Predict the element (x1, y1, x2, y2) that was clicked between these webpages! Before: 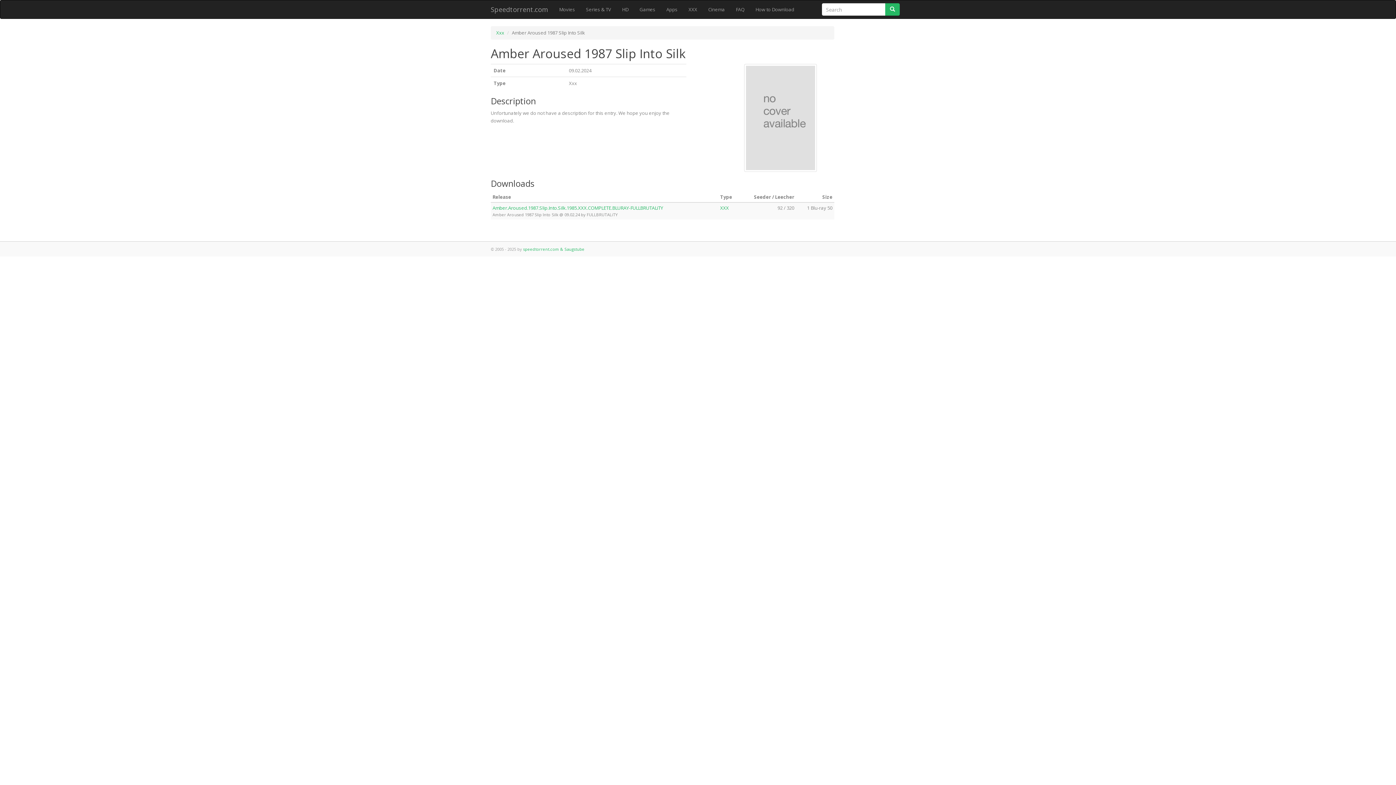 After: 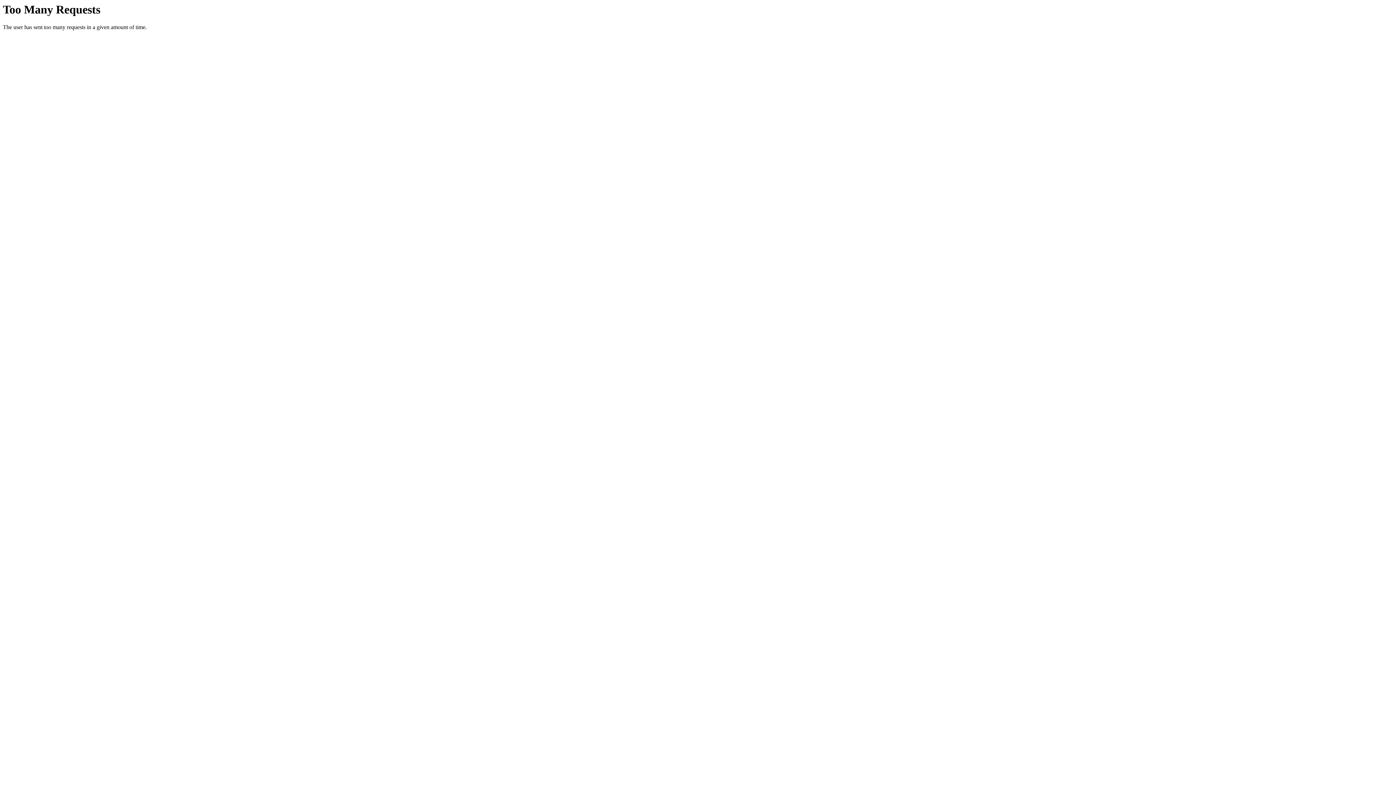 Action: label: Amber.Aroused.1987.Slip.Into.Silk.1985.XXX.COMPLETE.BLURAY-FULLBRUTALiTY bbox: (492, 204, 663, 211)